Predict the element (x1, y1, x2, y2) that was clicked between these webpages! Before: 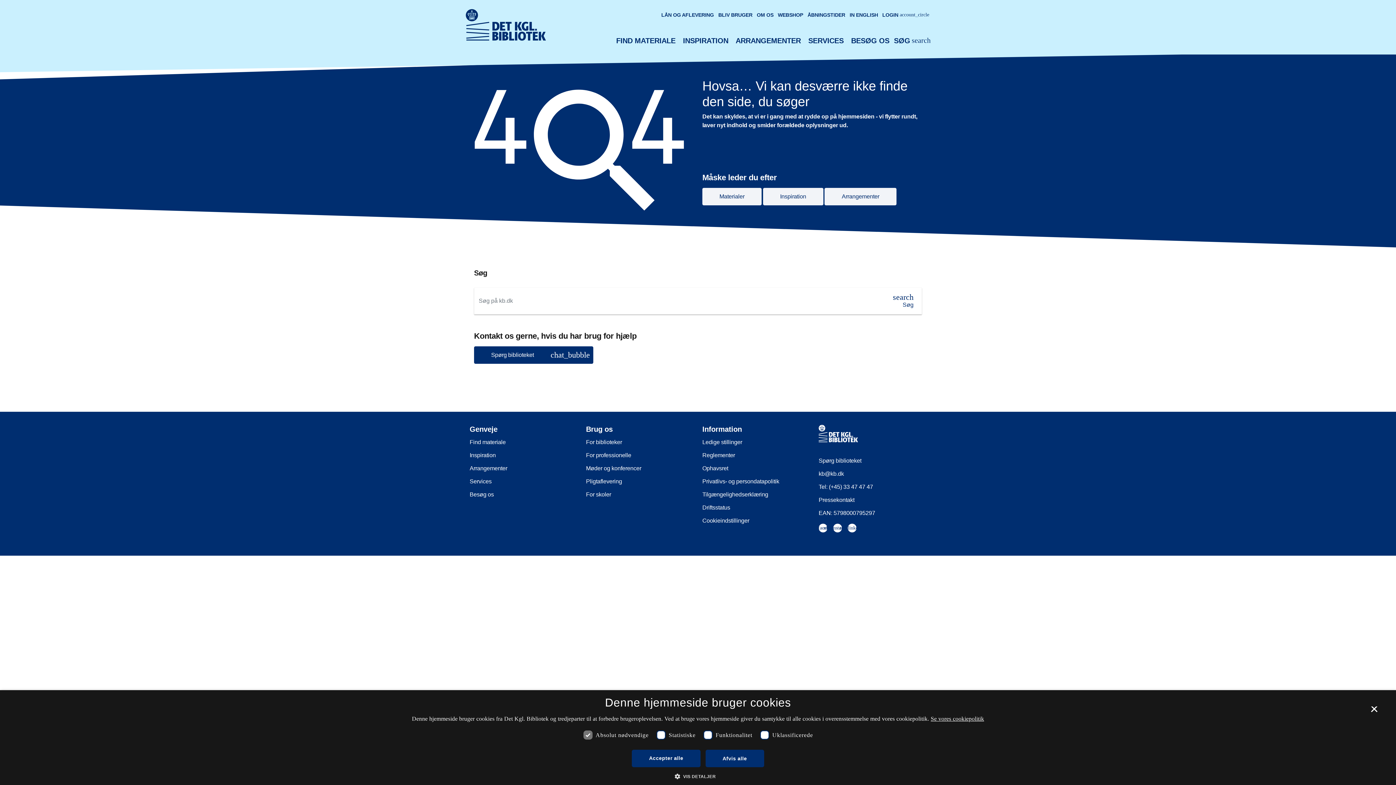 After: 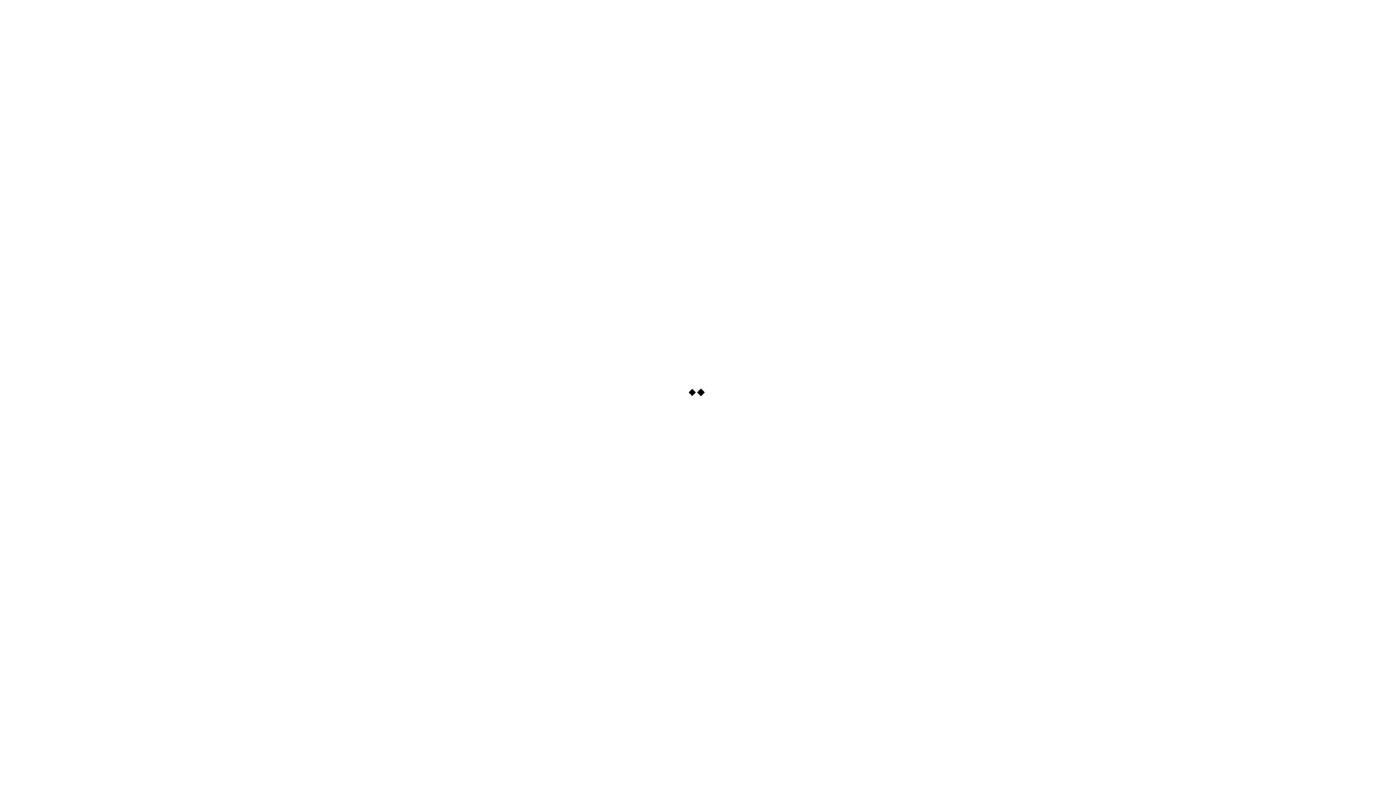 Action: bbox: (882, 10, 929, 20) label: LOGIN
account_circle